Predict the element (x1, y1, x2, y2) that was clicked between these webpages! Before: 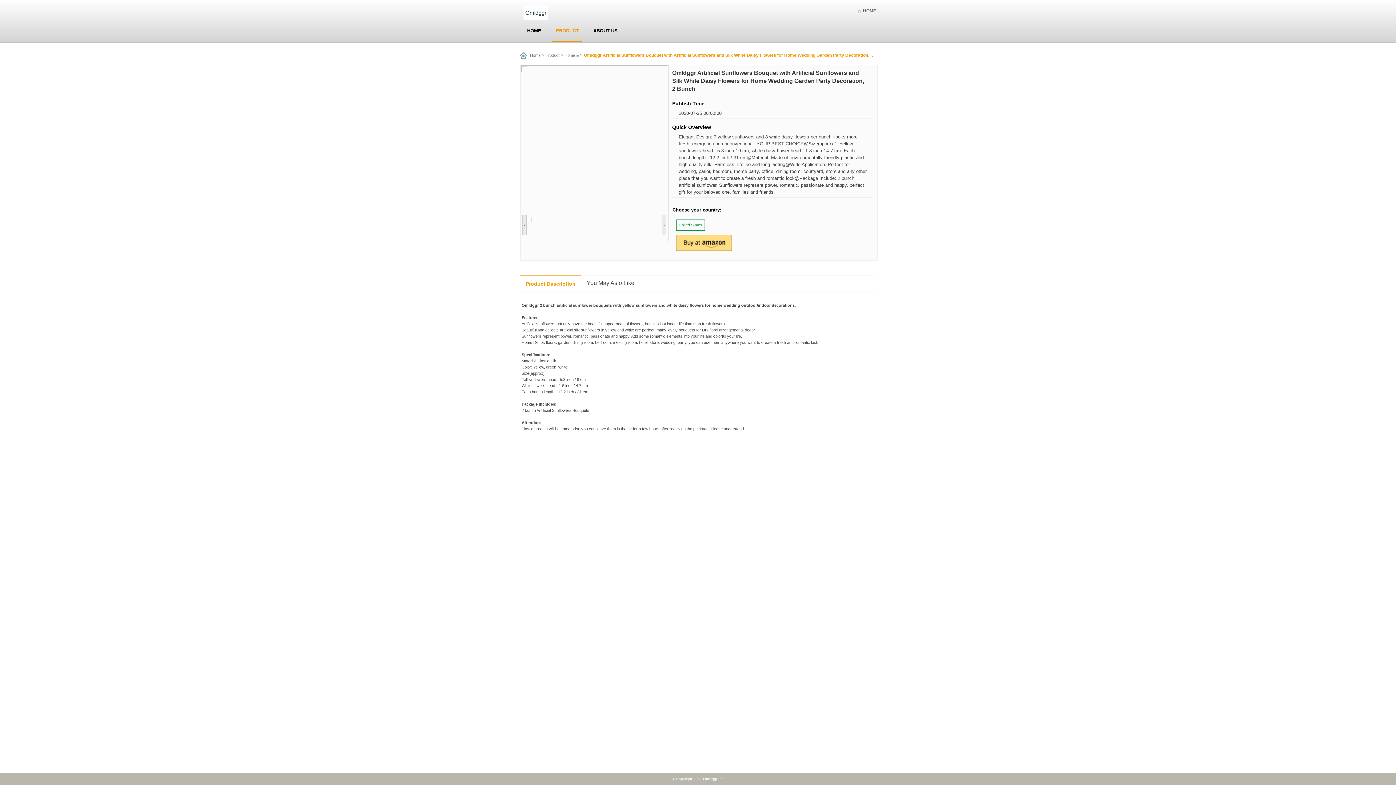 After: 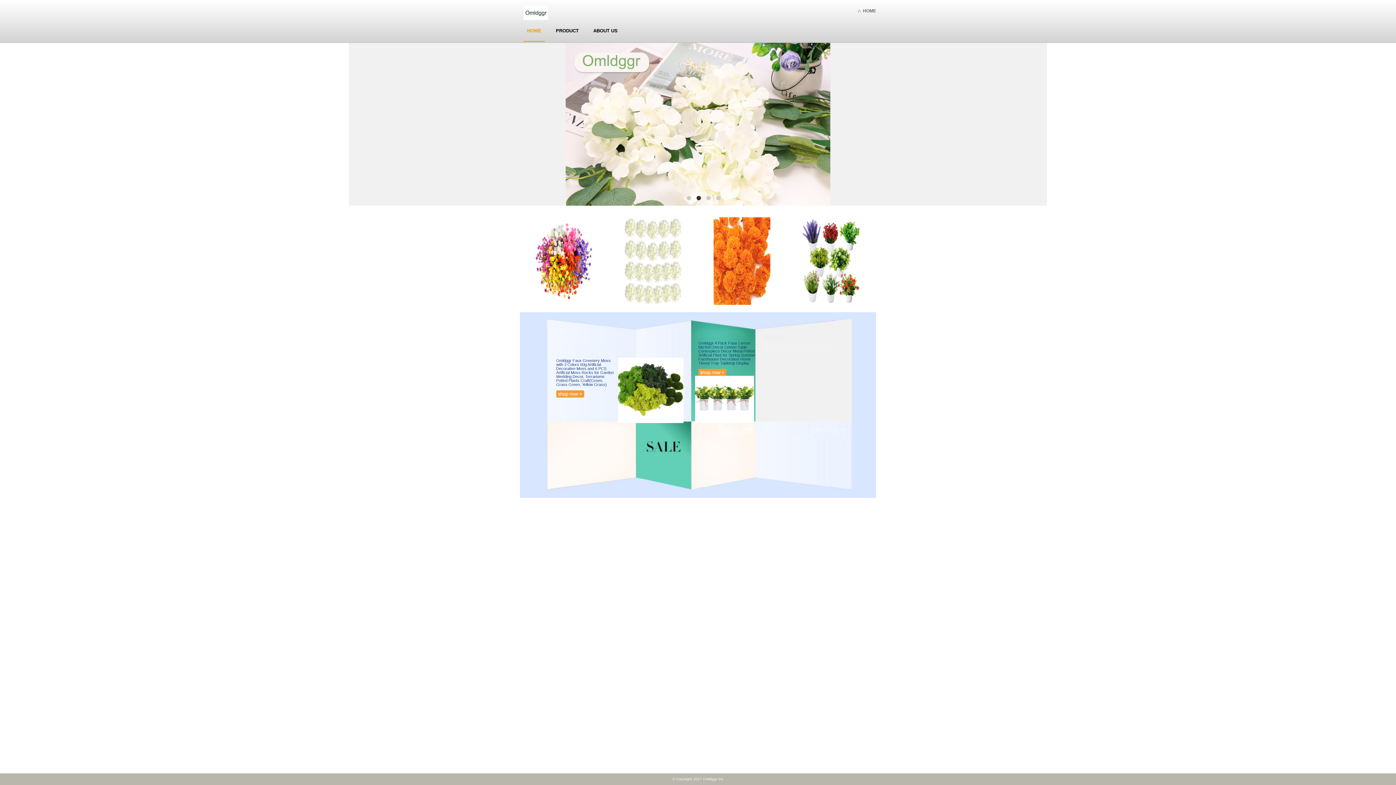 Action: label: Home bbox: (530, 53, 540, 57)